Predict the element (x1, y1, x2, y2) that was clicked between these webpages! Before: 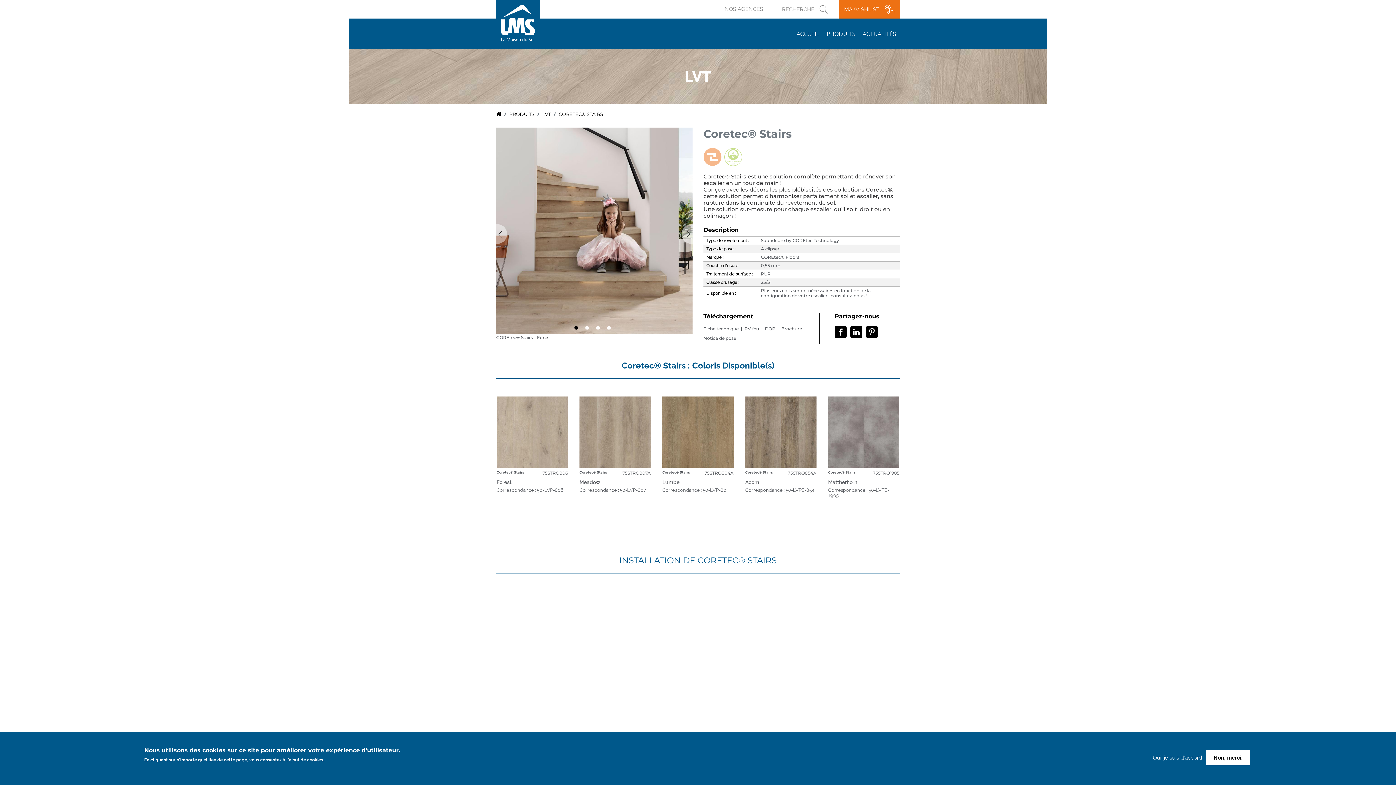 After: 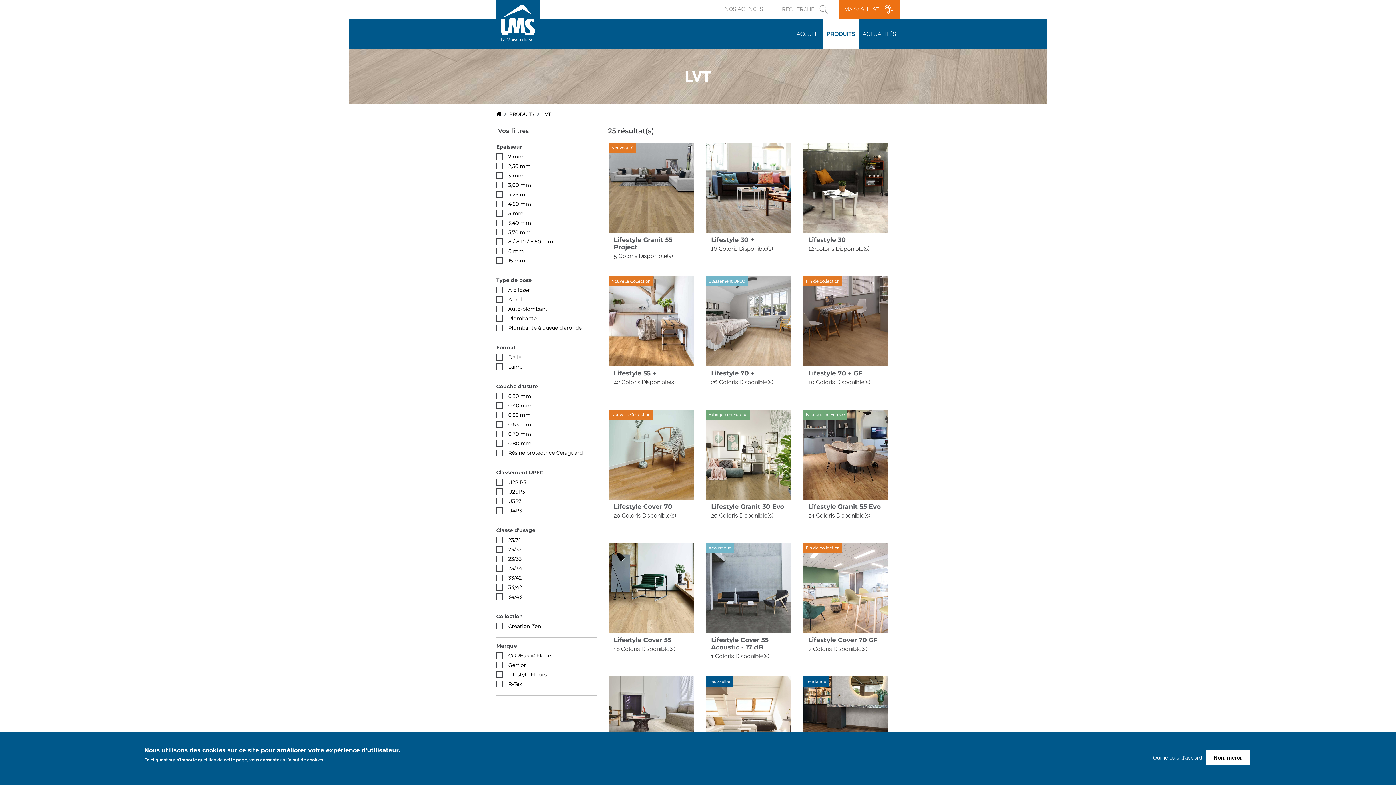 Action: bbox: (542, 111, 550, 116) label: LVT